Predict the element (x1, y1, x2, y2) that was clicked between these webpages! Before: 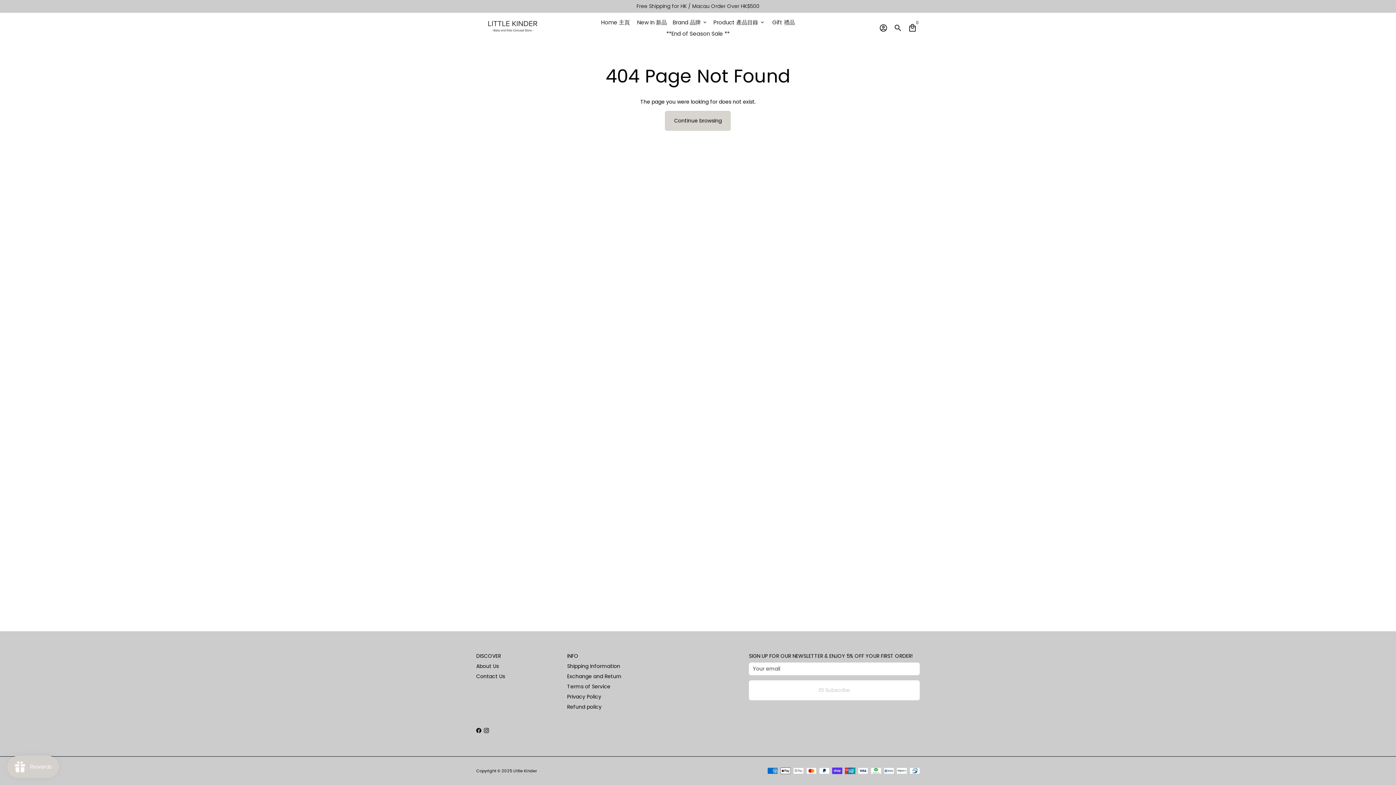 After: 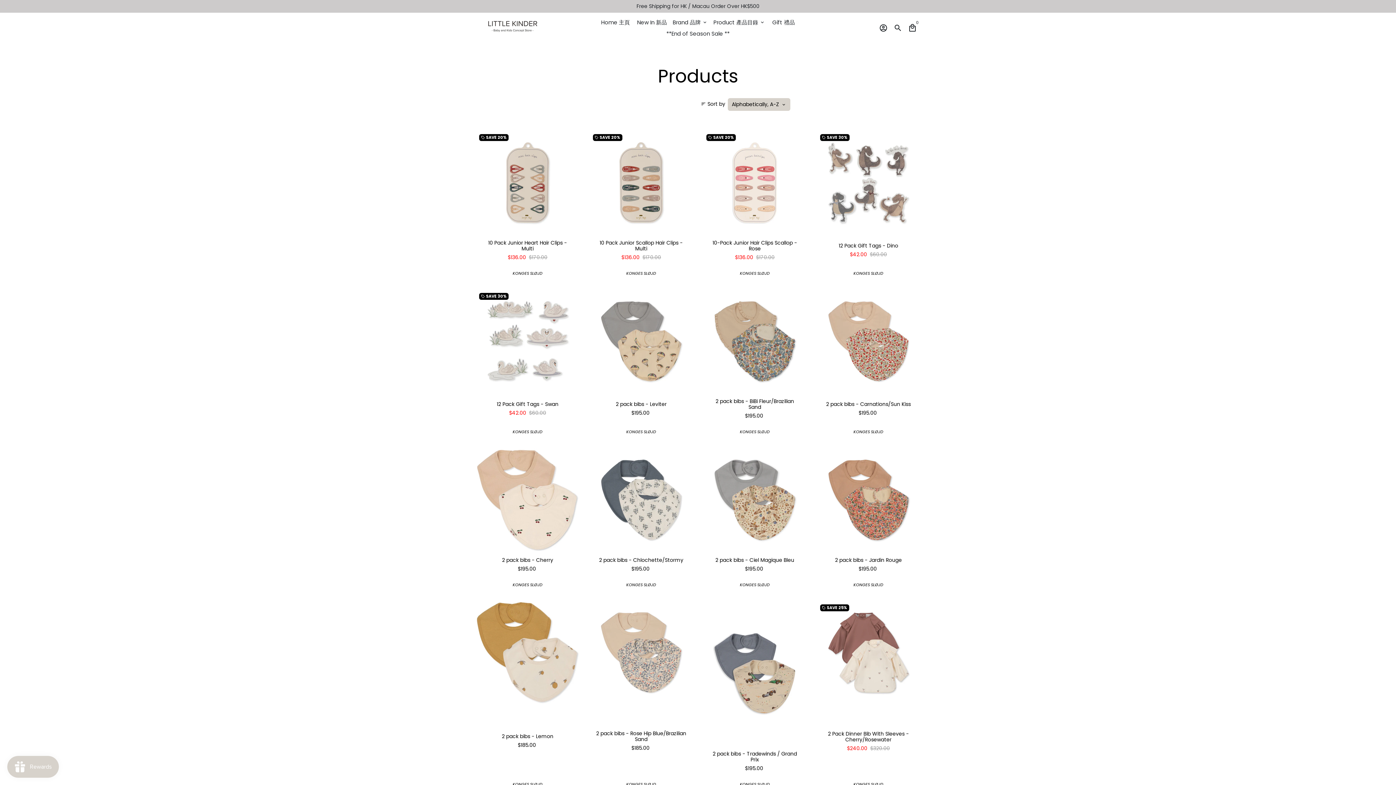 Action: label: Product 產品目錄 keyboard_arrow_down bbox: (710, 16, 768, 28)